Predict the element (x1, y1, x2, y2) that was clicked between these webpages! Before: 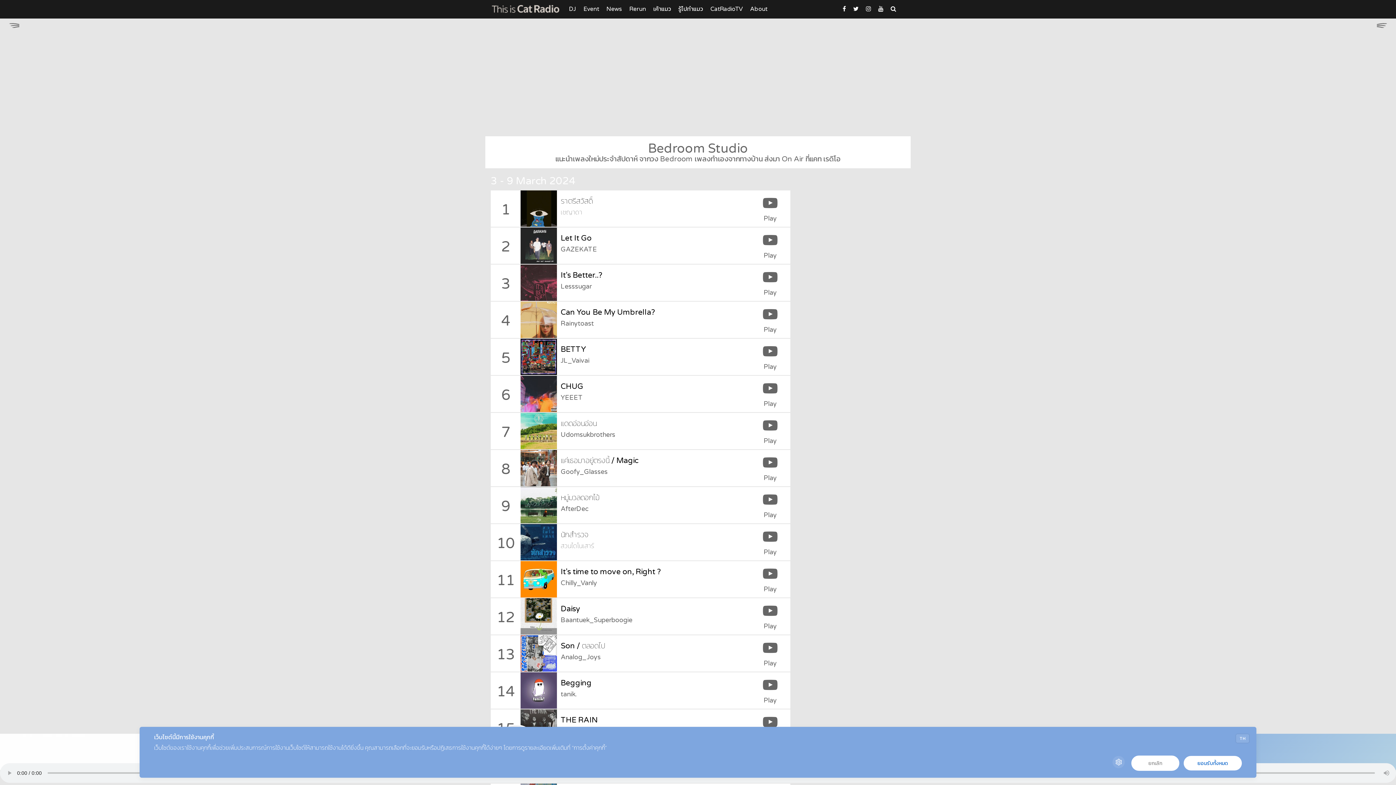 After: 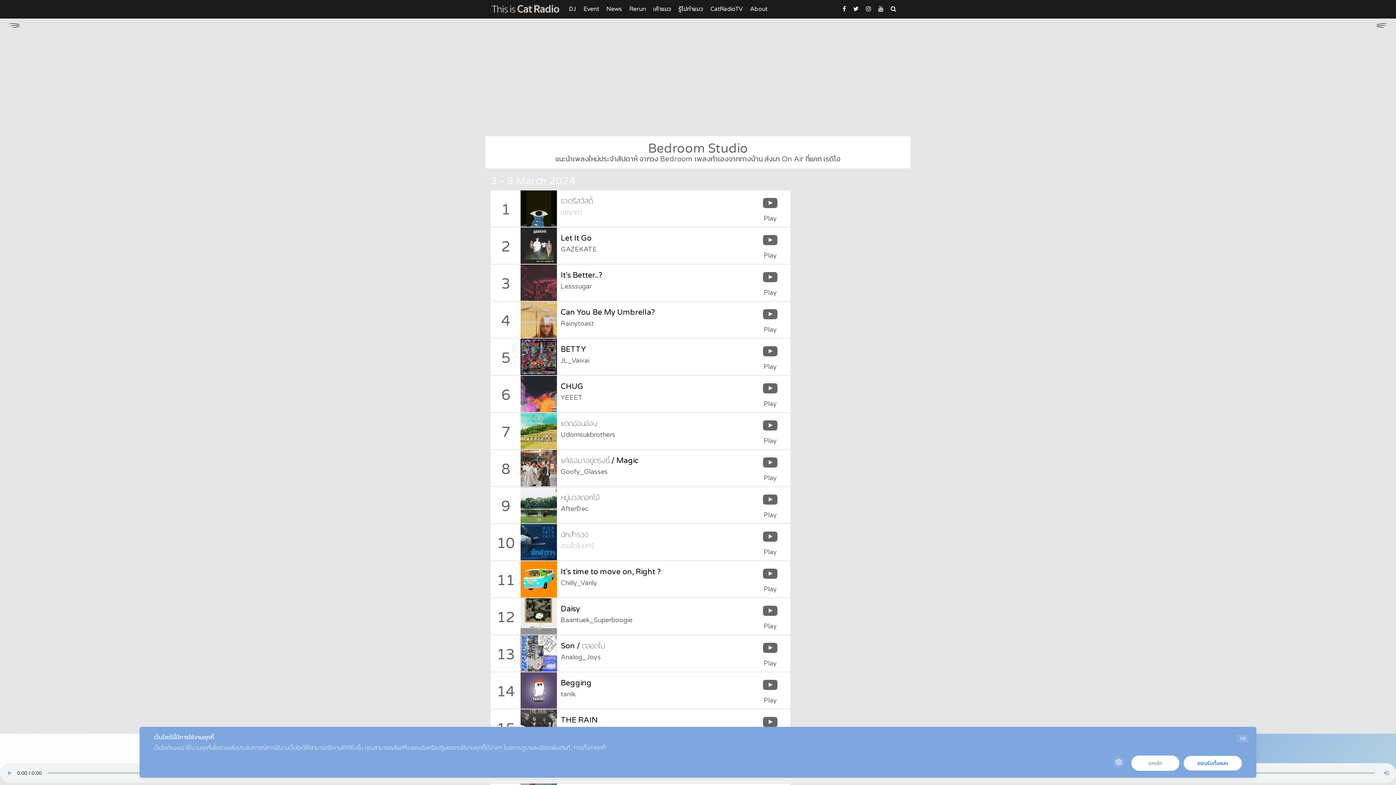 Action: label: Play bbox: (763, 528, 777, 557)